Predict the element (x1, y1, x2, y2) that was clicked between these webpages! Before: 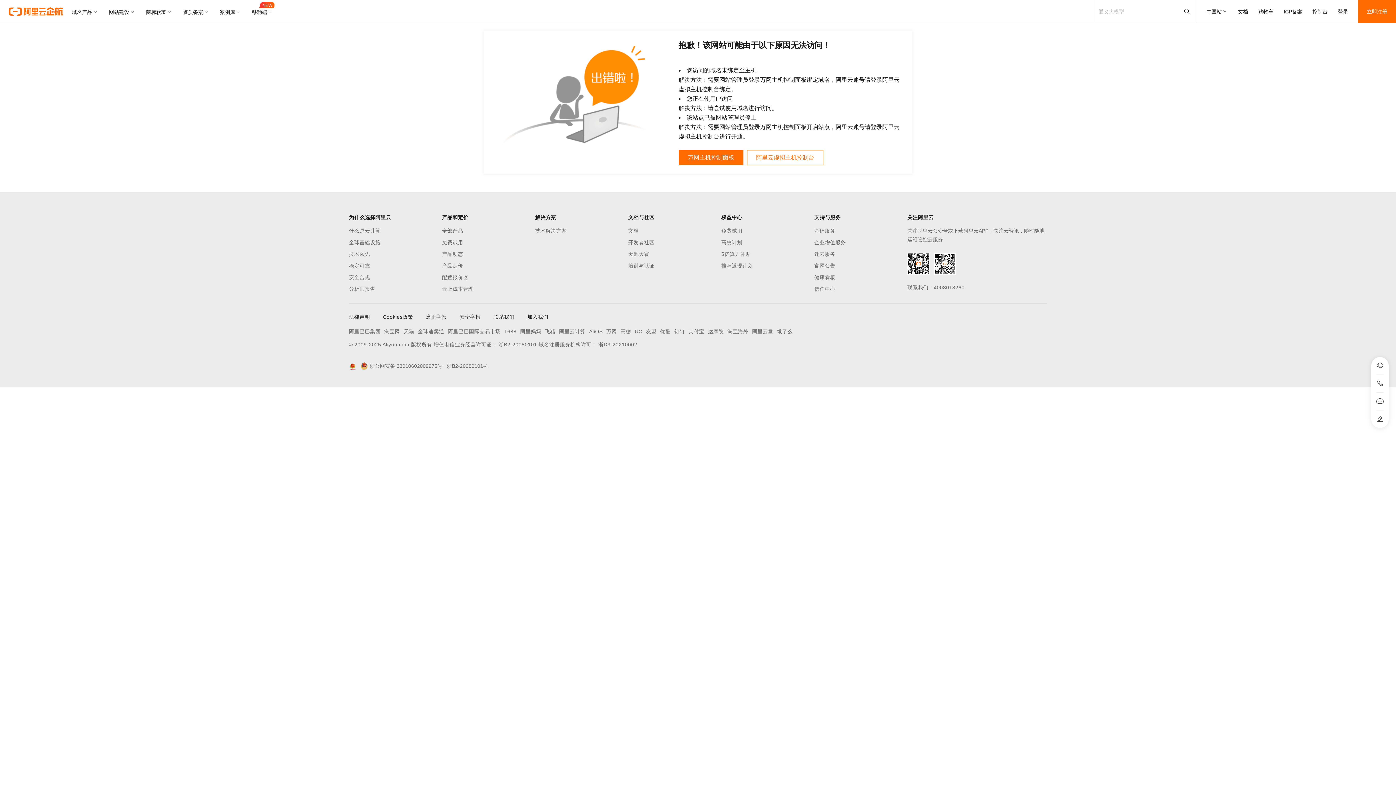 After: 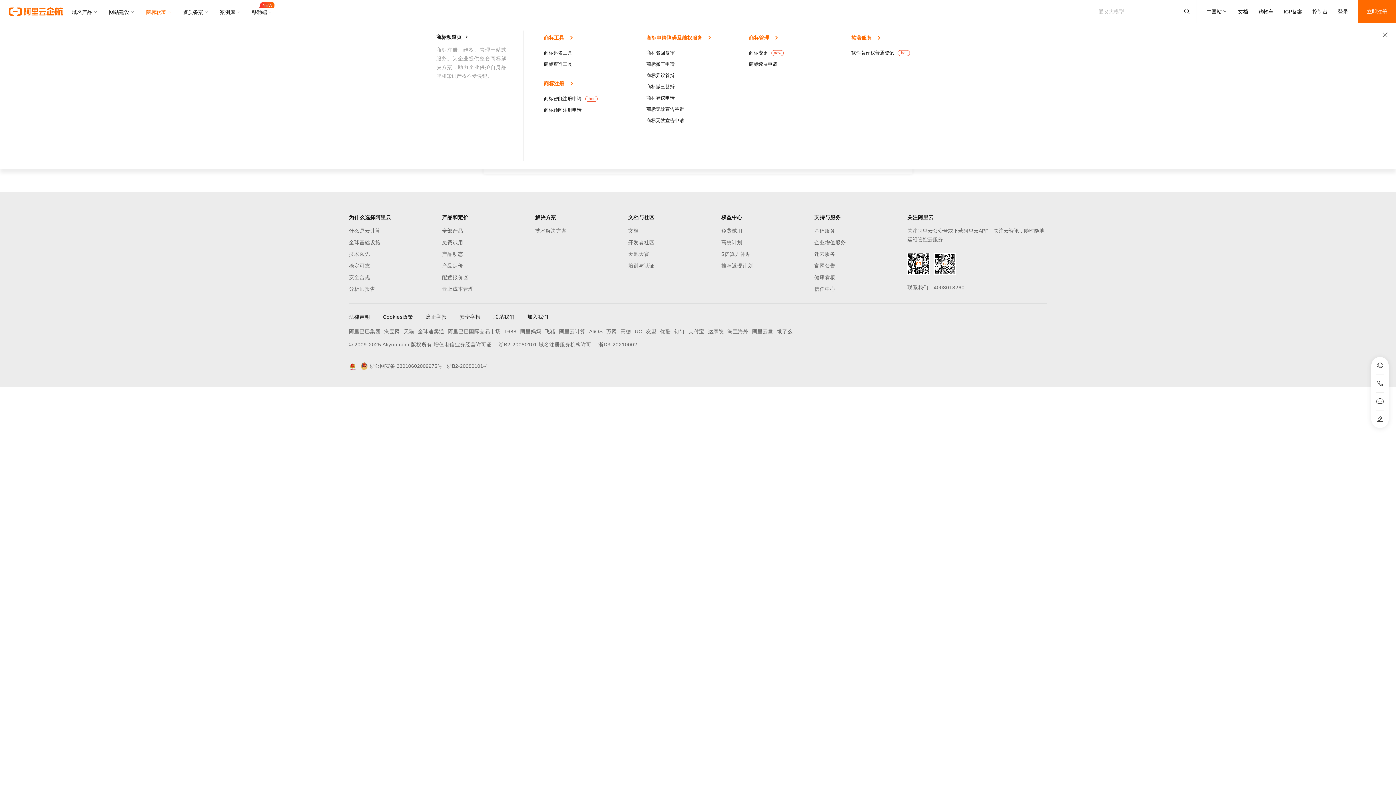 Action: bbox: (140, 0, 177, 23) label: 商标软著